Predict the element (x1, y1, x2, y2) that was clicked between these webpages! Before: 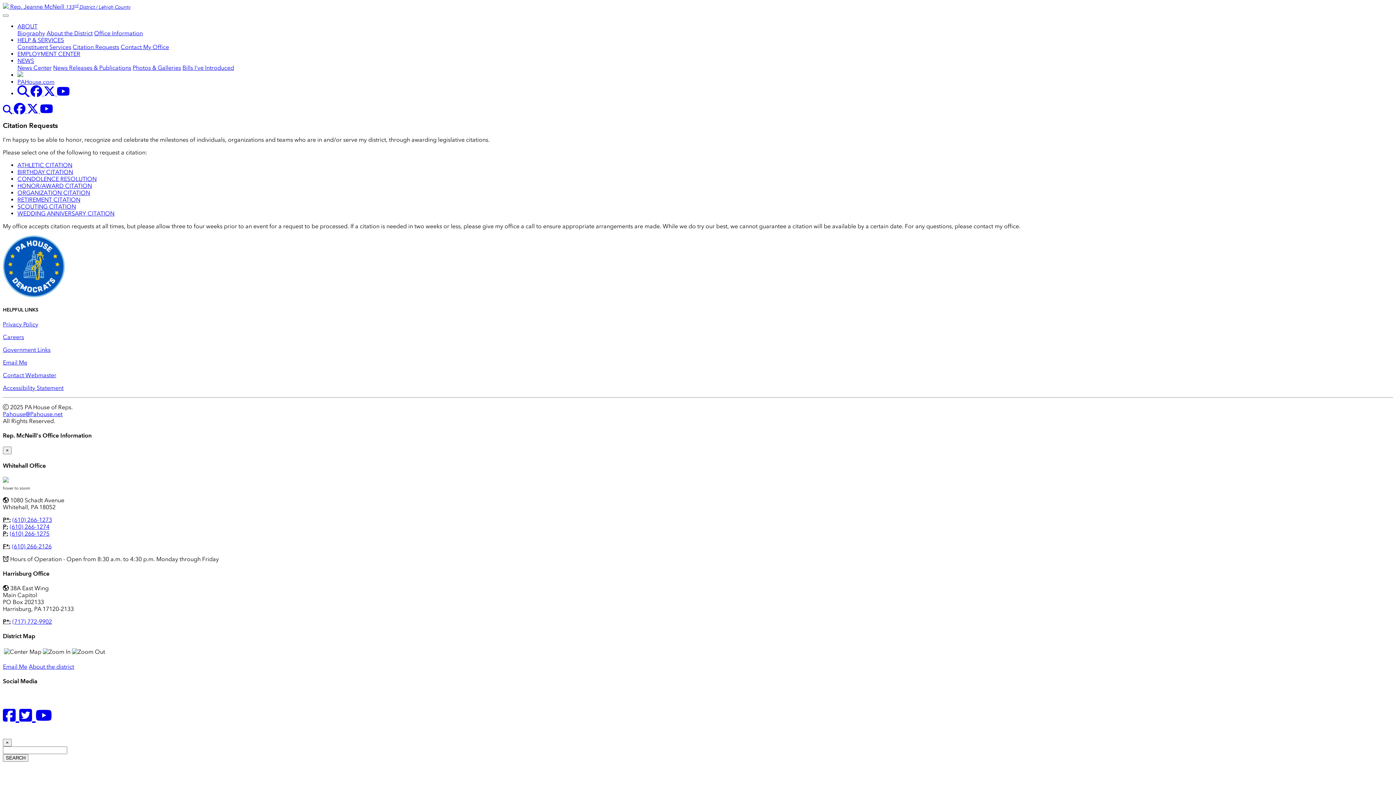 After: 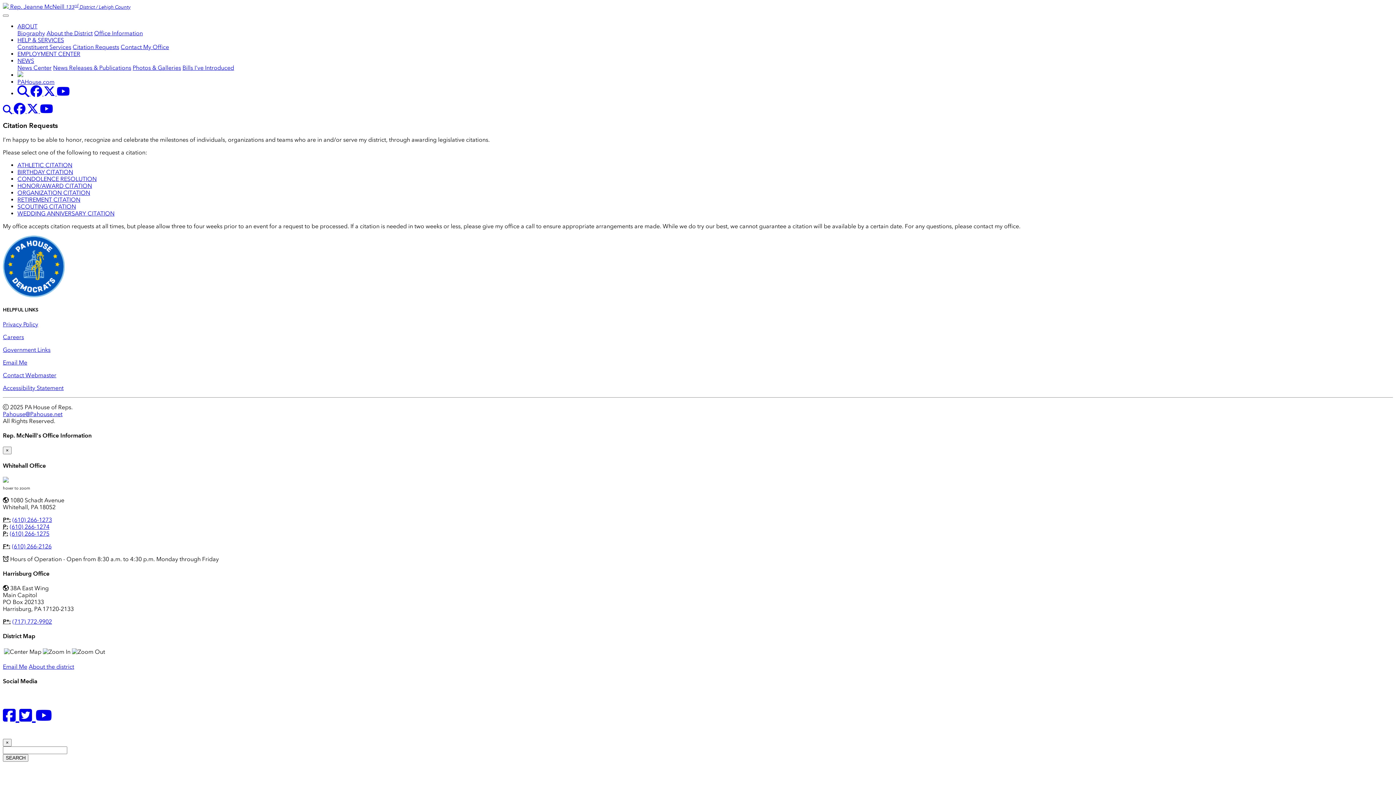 Action: label: HELP & SERVICES bbox: (17, 36, 64, 43)